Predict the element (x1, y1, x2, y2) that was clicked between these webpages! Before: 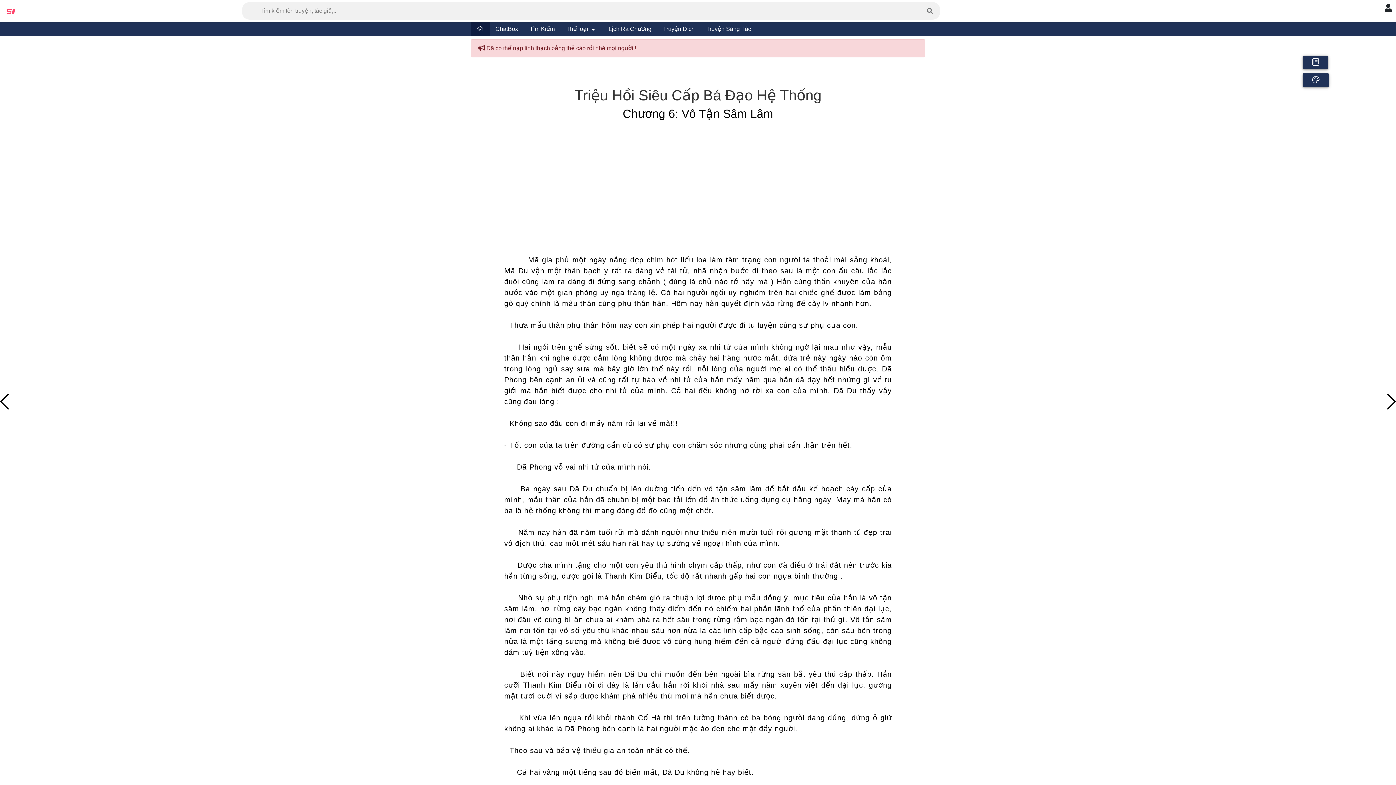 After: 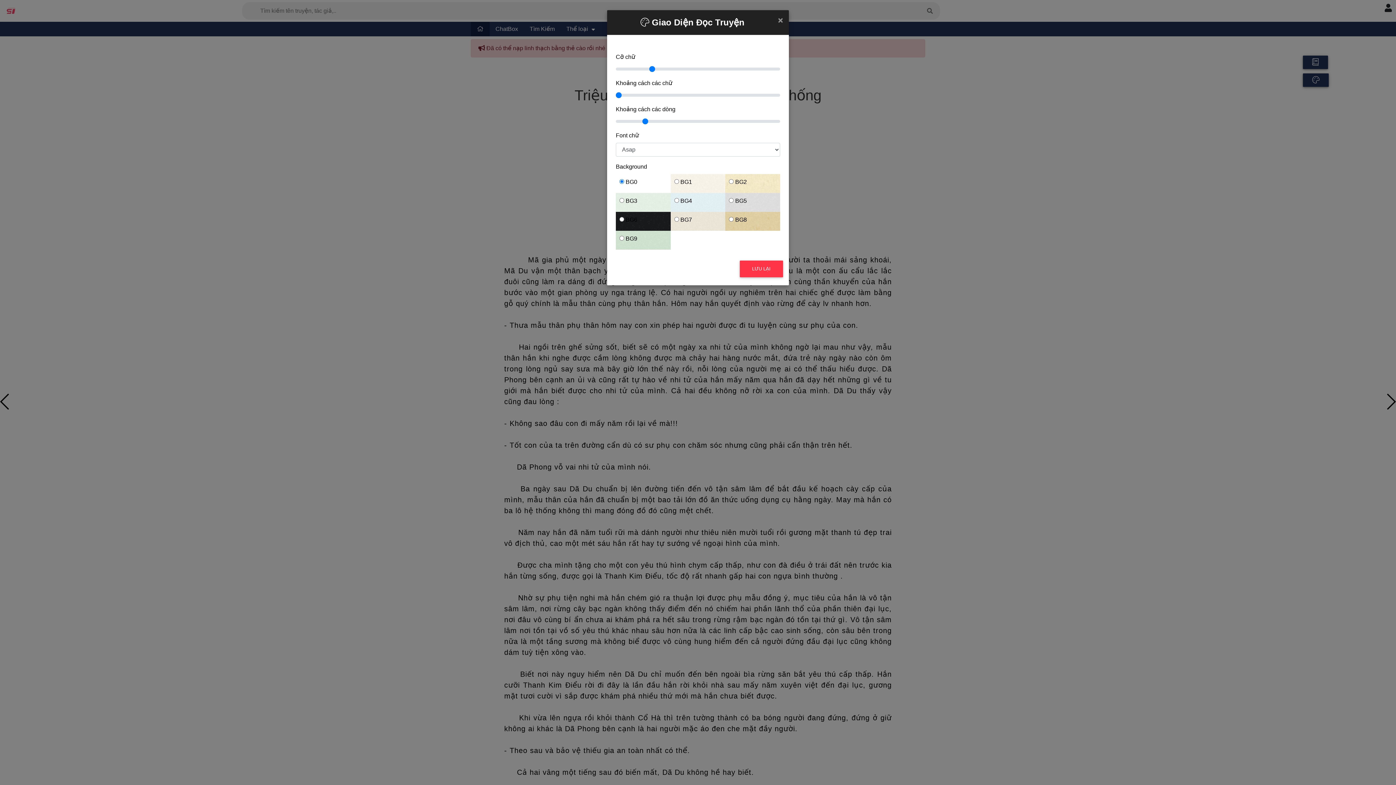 Action: bbox: (1303, 73, 1329, 86)